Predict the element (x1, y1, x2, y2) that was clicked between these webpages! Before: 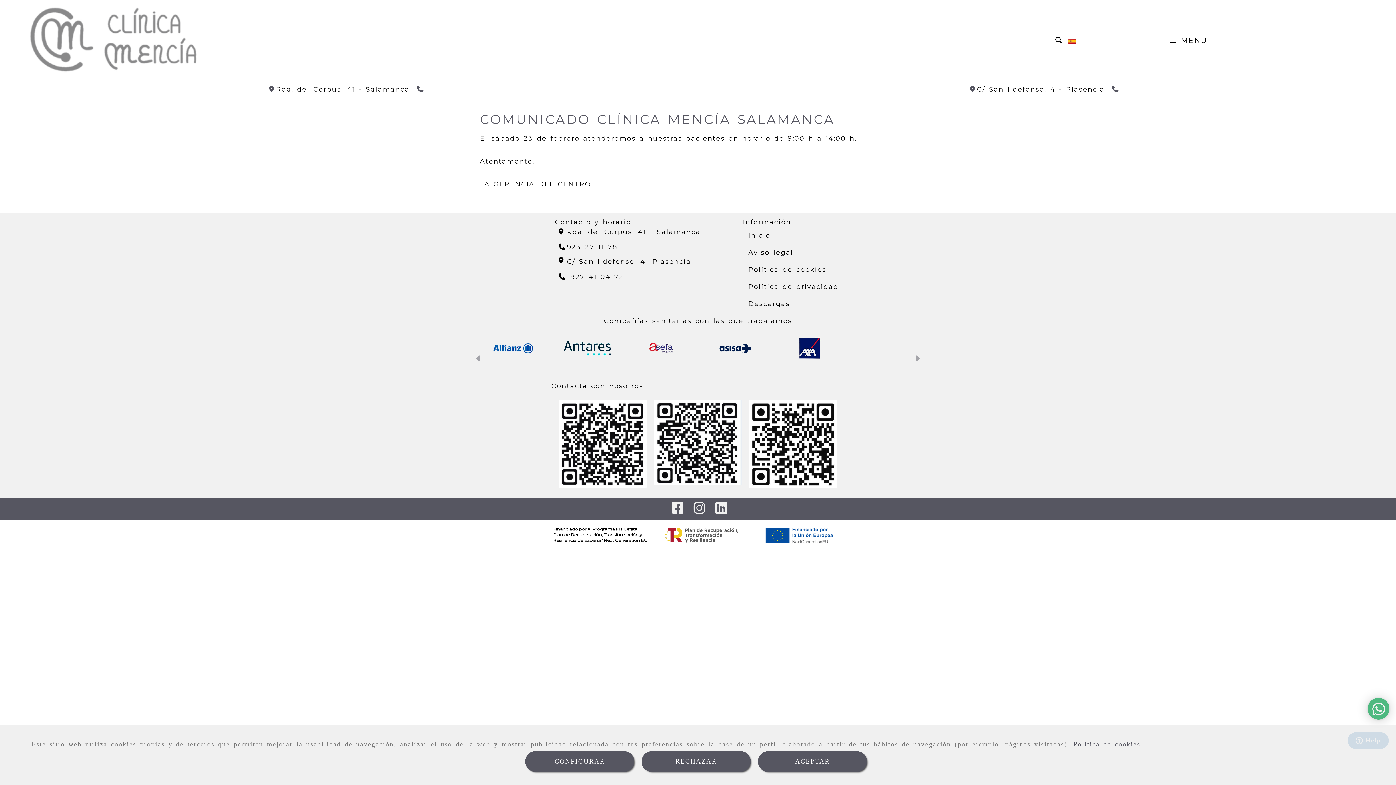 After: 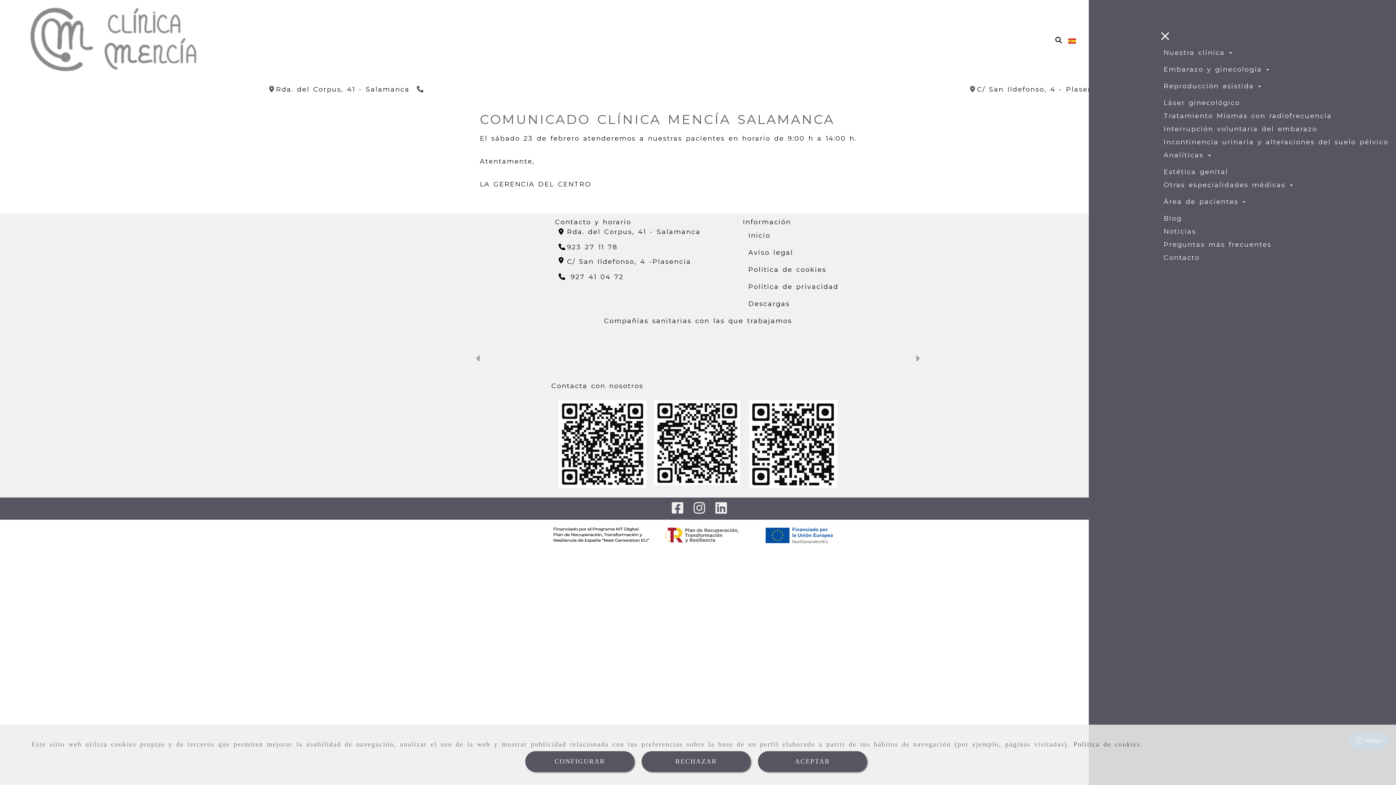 Action: label: MENÚ bbox: (1170, 36, 1207, 44)